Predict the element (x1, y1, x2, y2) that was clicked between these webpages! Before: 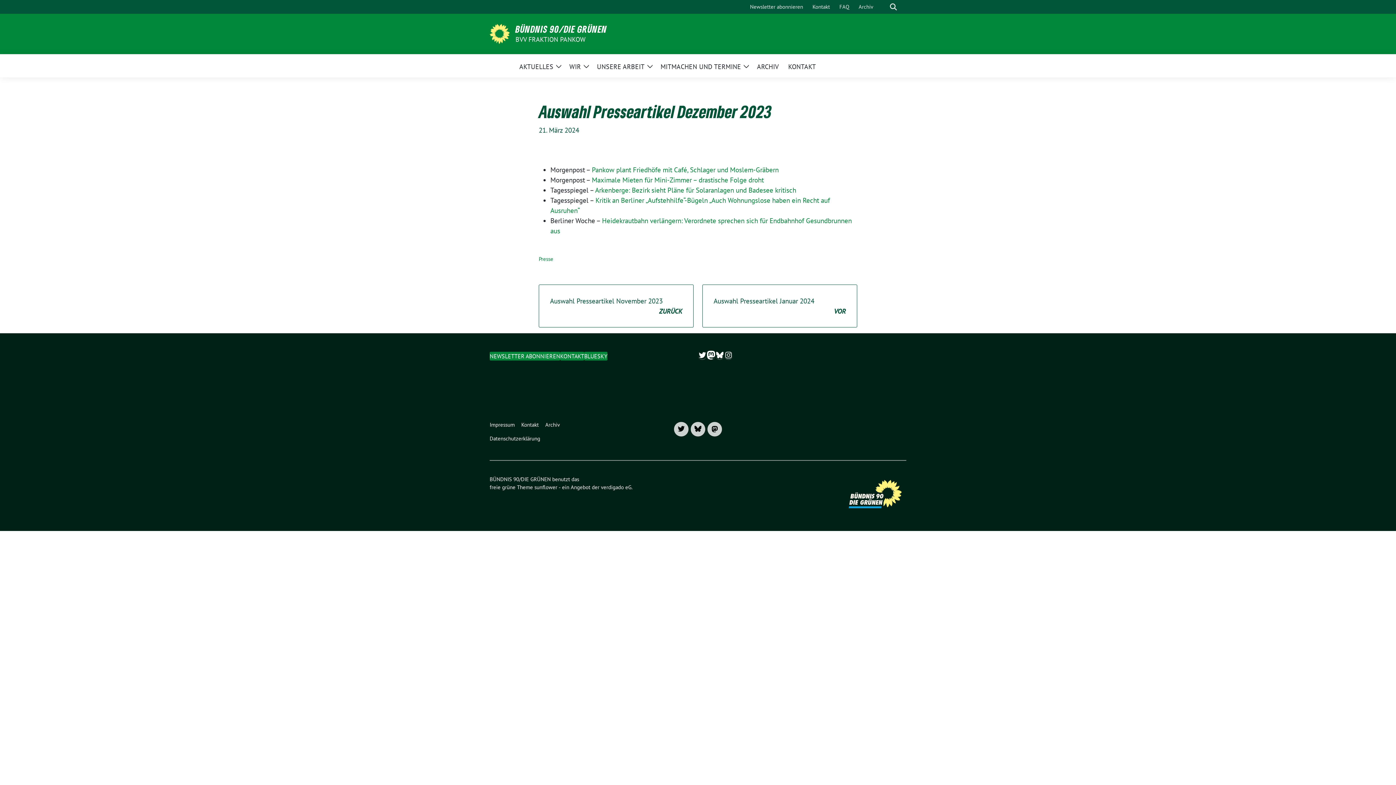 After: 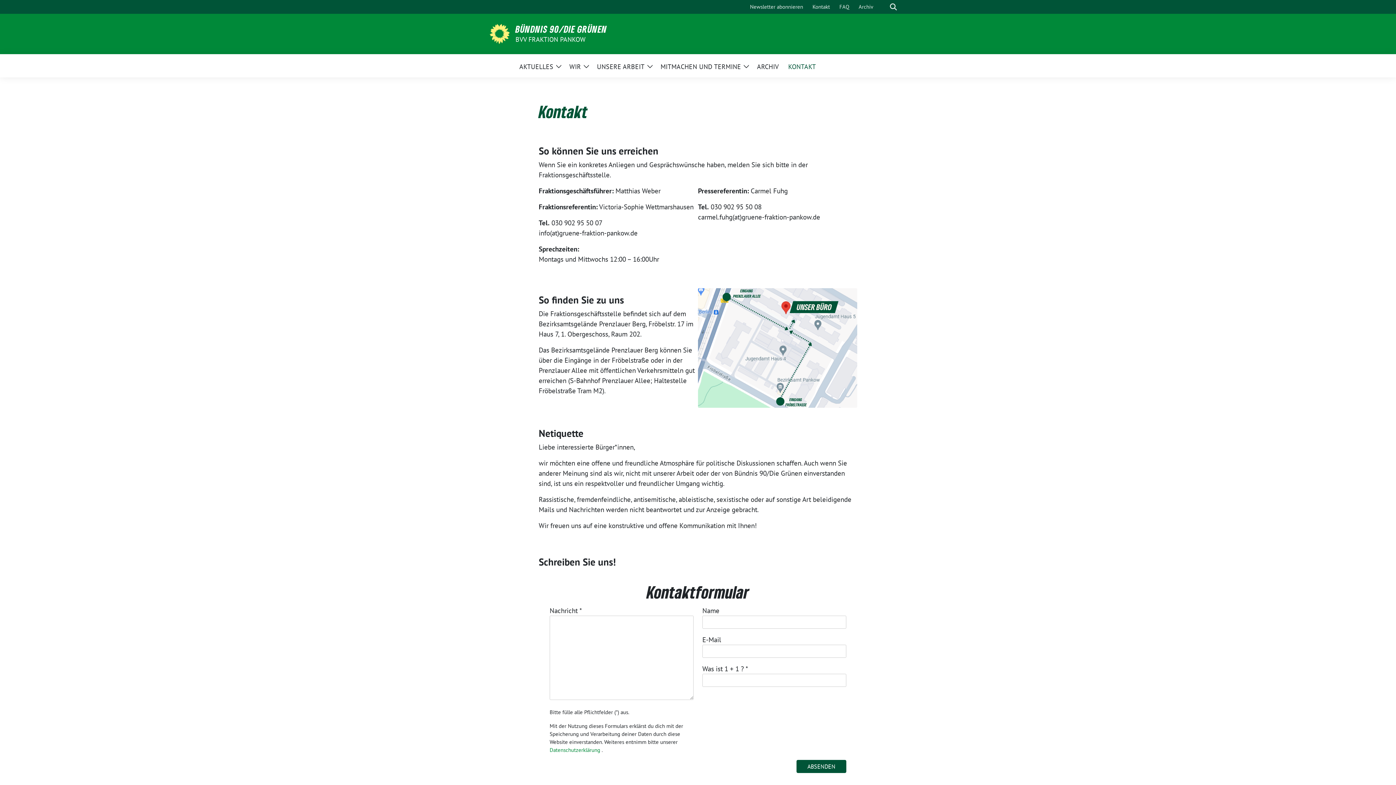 Action: label: KONTAKT bbox: (788, 57, 816, 74)